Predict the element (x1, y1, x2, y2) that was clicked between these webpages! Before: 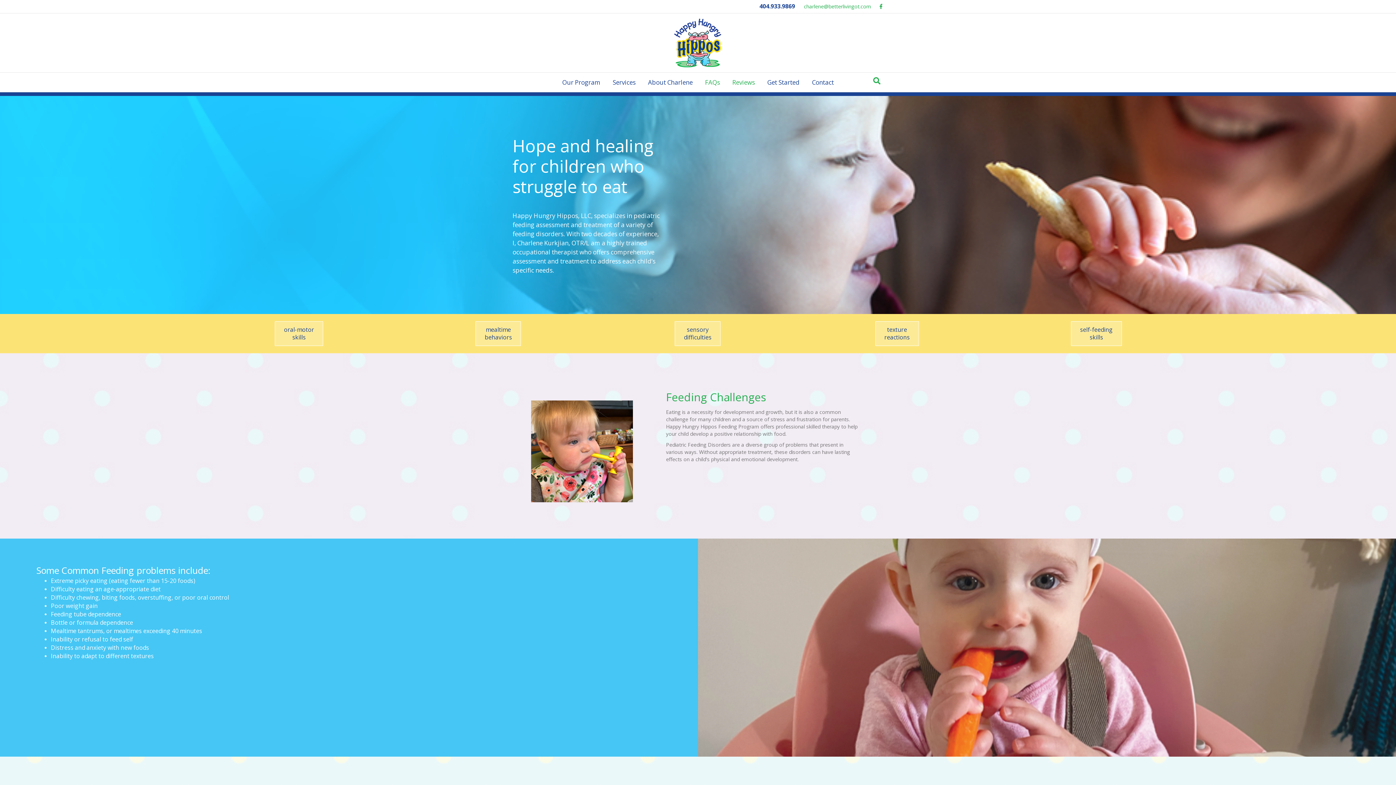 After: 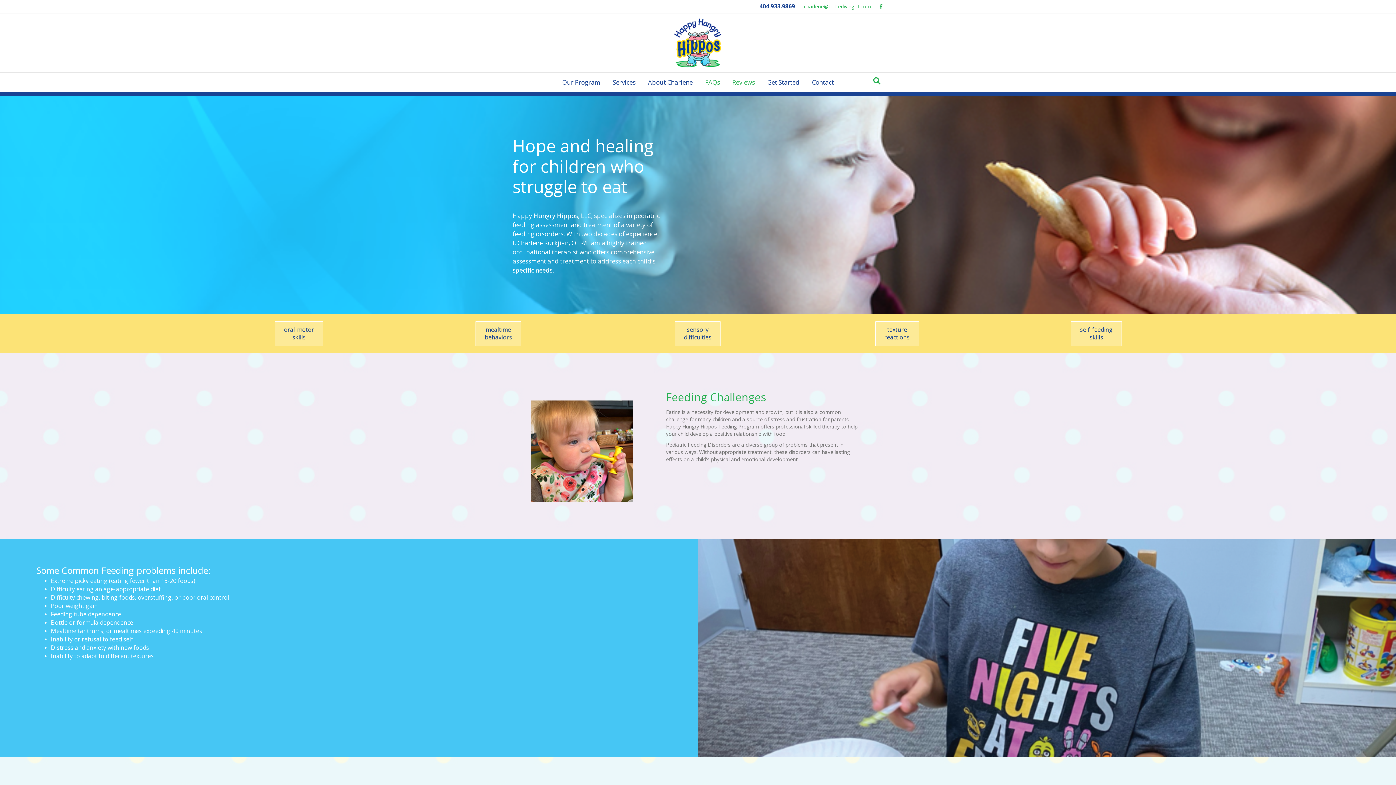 Action: label: mealtime
behaviors bbox: (475, 321, 521, 346)